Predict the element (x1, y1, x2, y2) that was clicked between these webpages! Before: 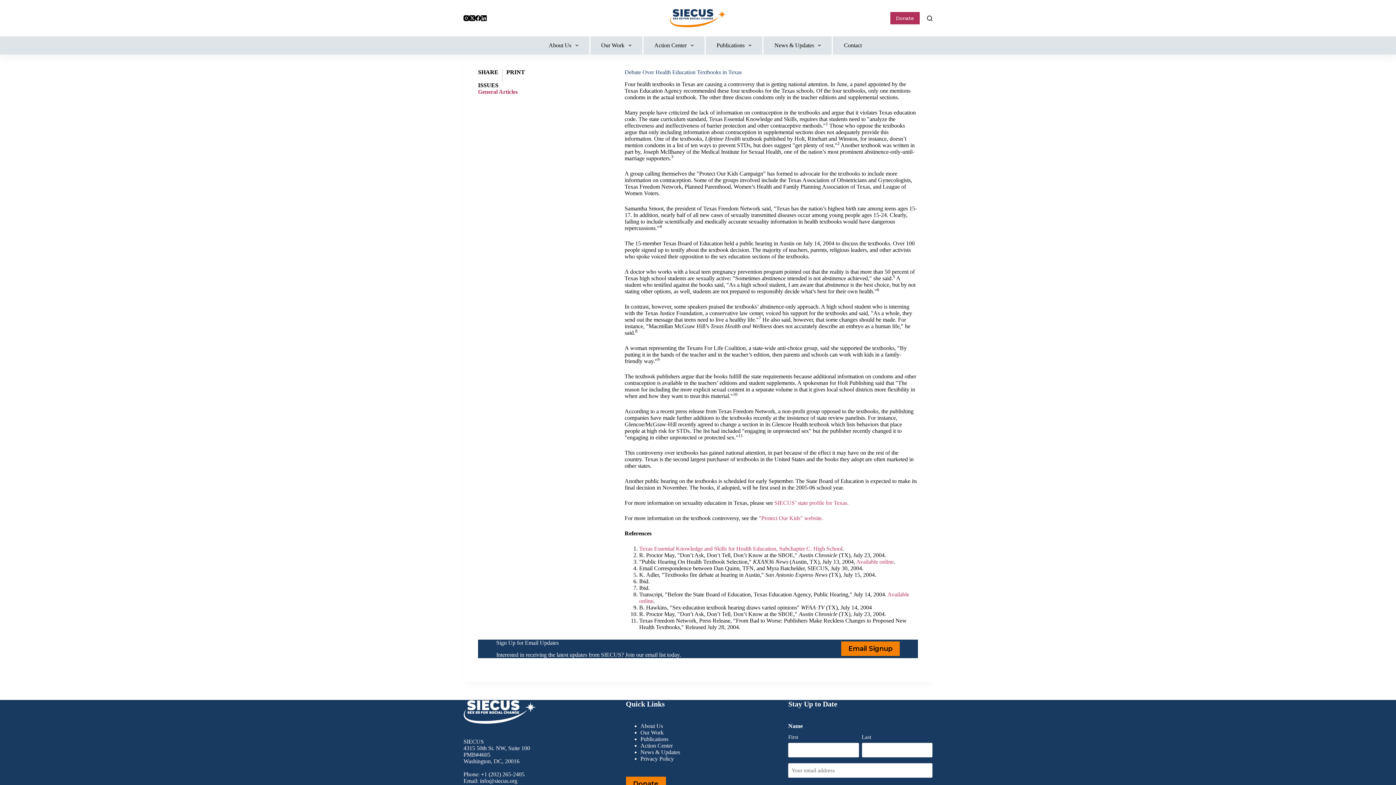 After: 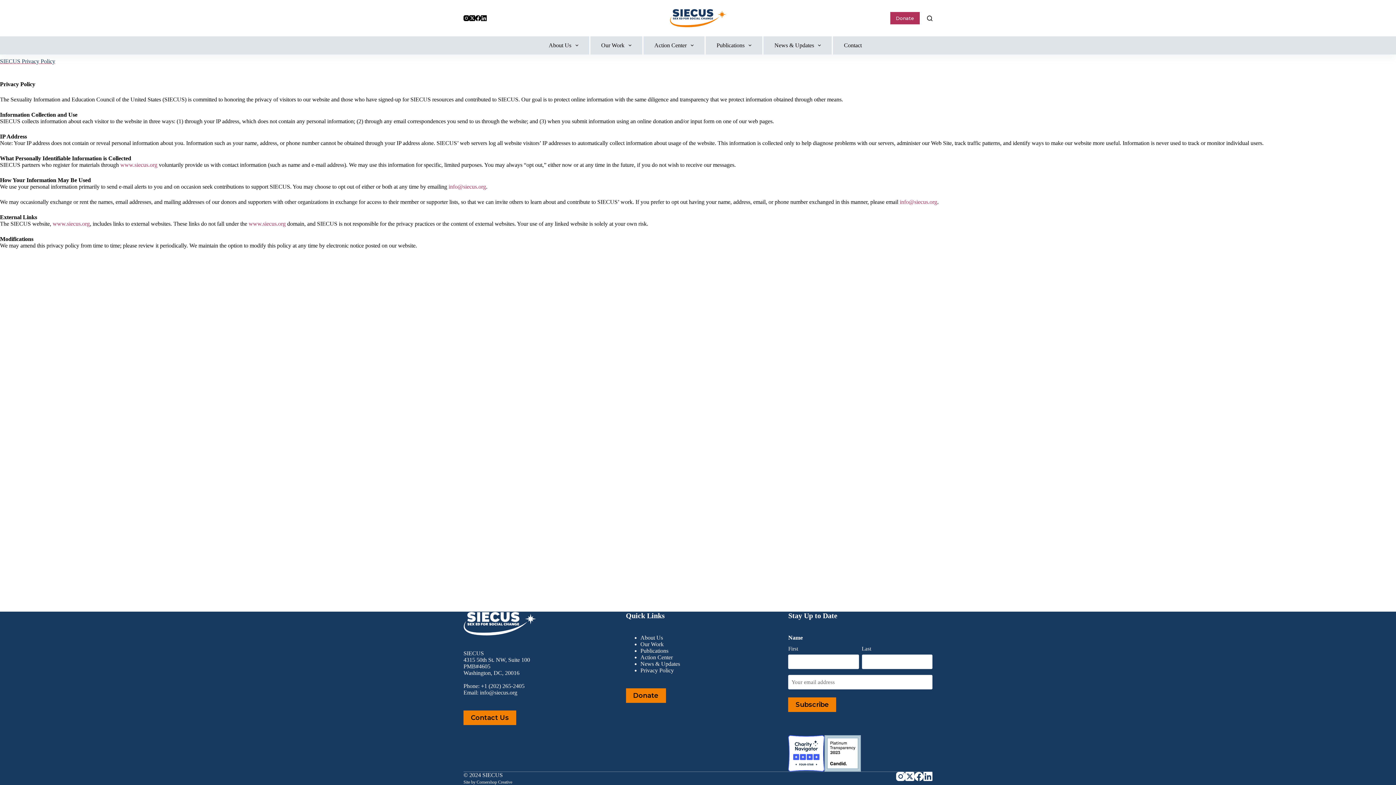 Action: bbox: (640, 755, 674, 762) label: Privacy Policy